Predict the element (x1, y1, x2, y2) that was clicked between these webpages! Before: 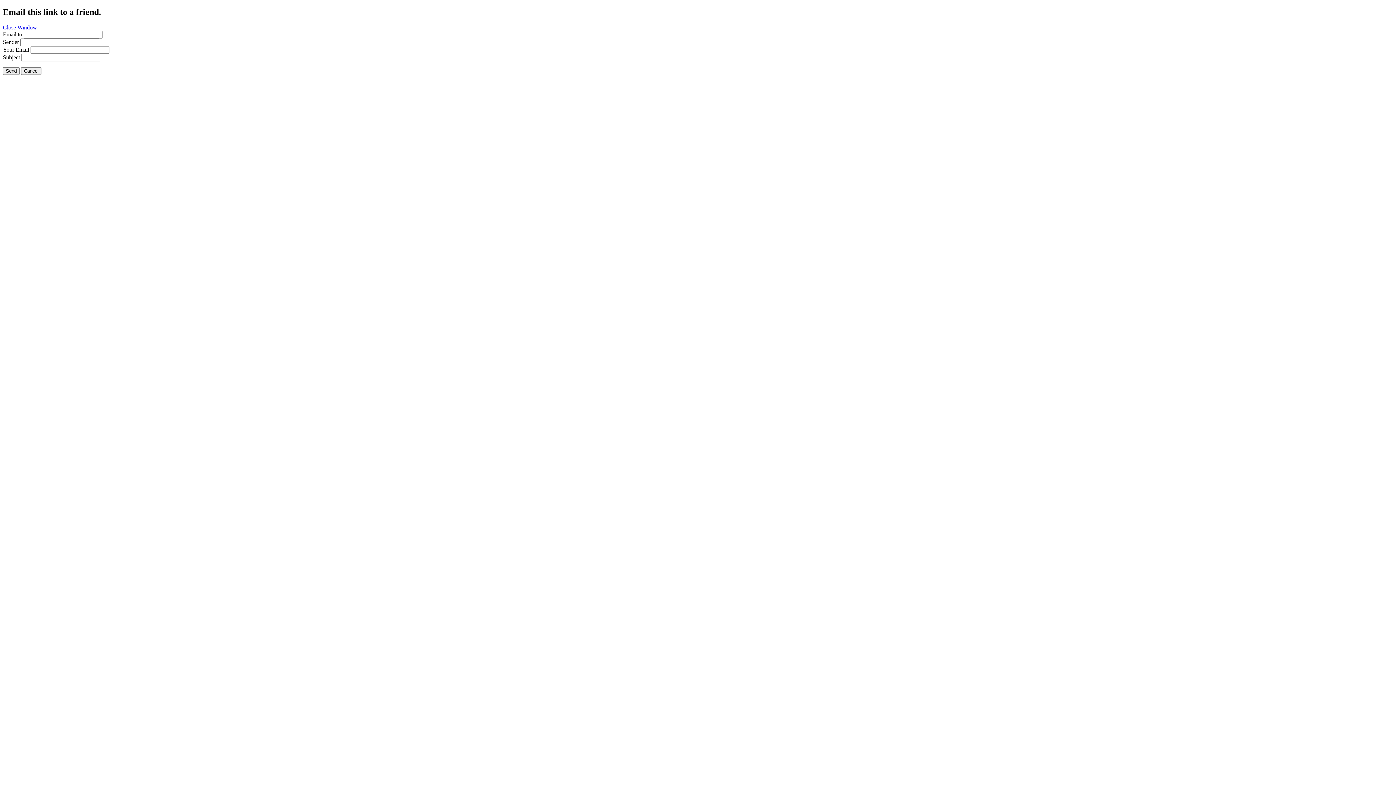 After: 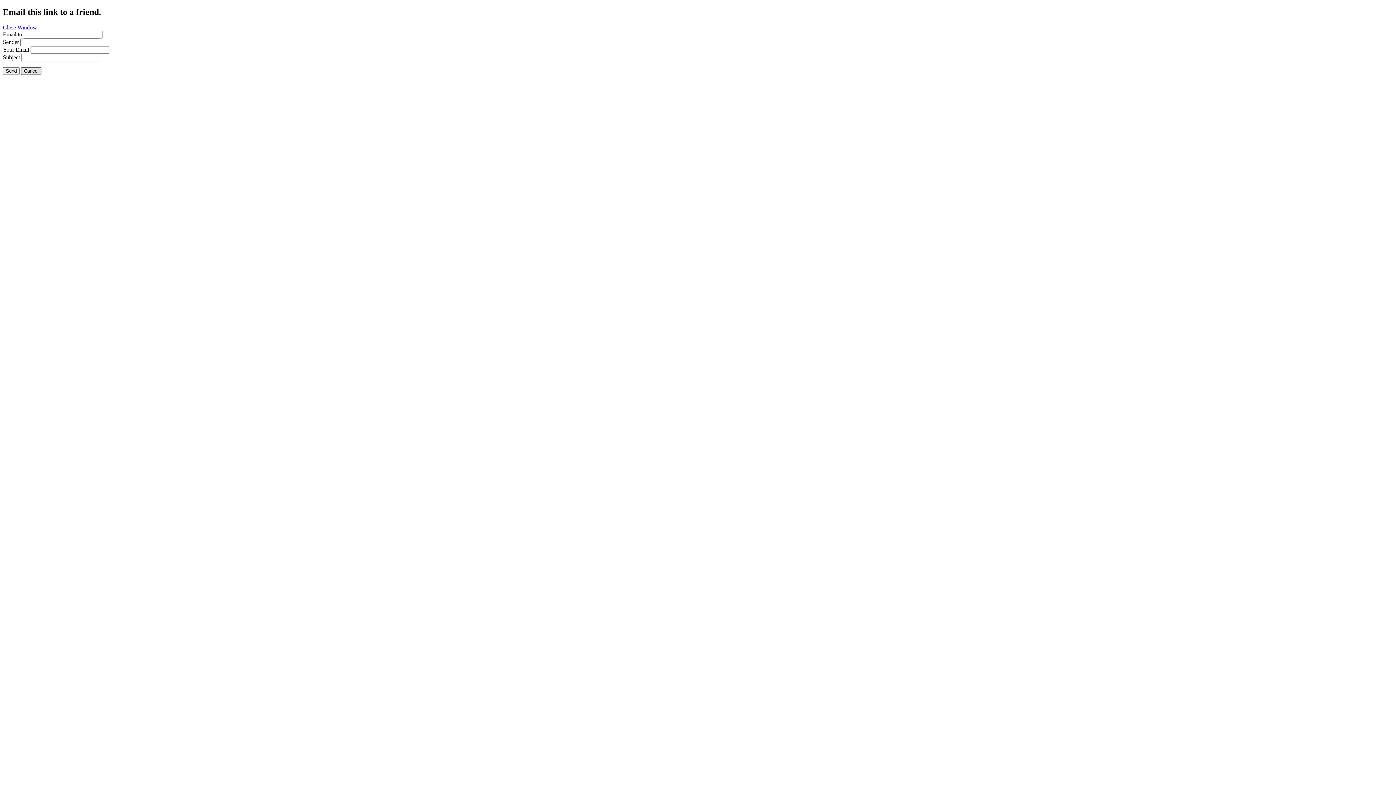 Action: bbox: (21, 67, 41, 74) label: Cancel